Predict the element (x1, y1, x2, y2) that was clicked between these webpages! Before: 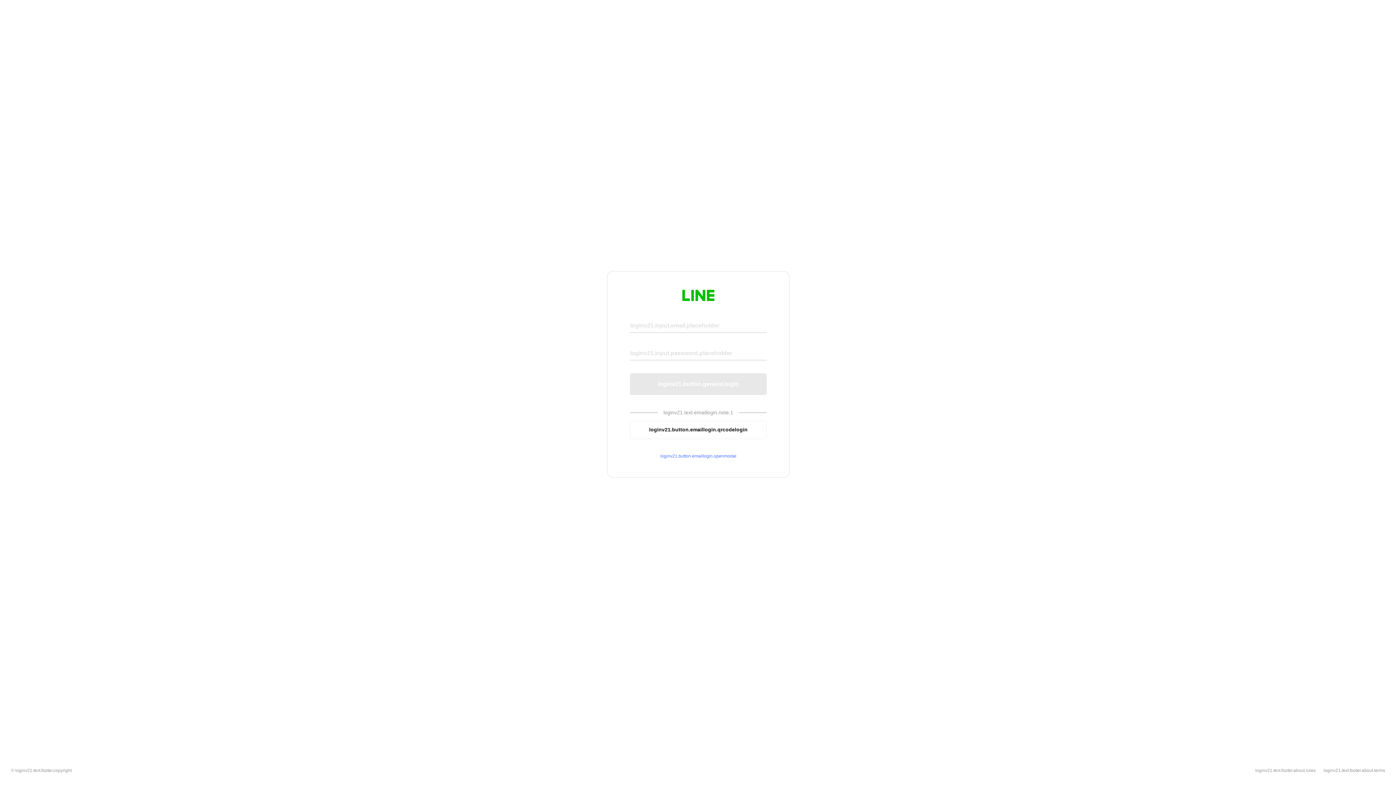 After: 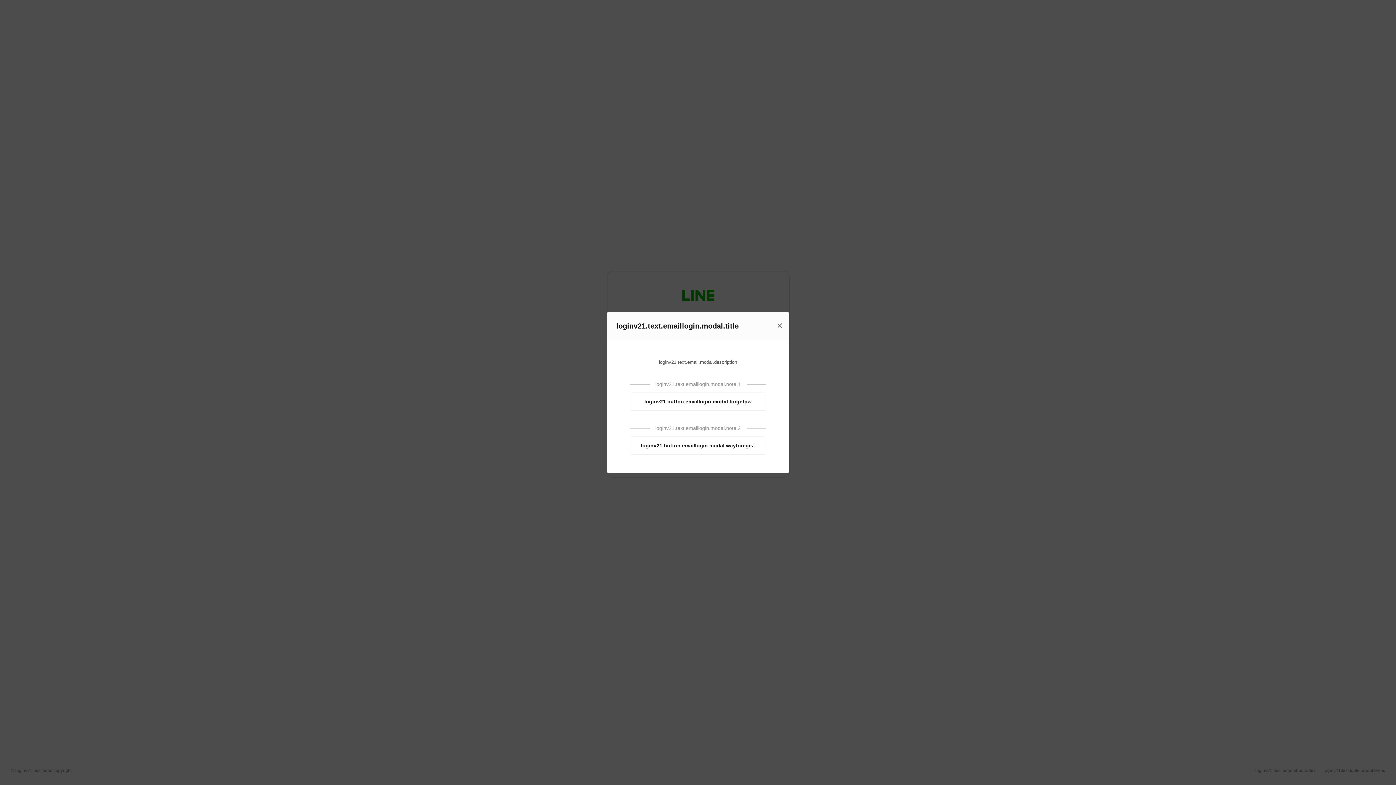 Action: label: loginv21.button.emaillogin.openmodal bbox: (630, 453, 766, 459)